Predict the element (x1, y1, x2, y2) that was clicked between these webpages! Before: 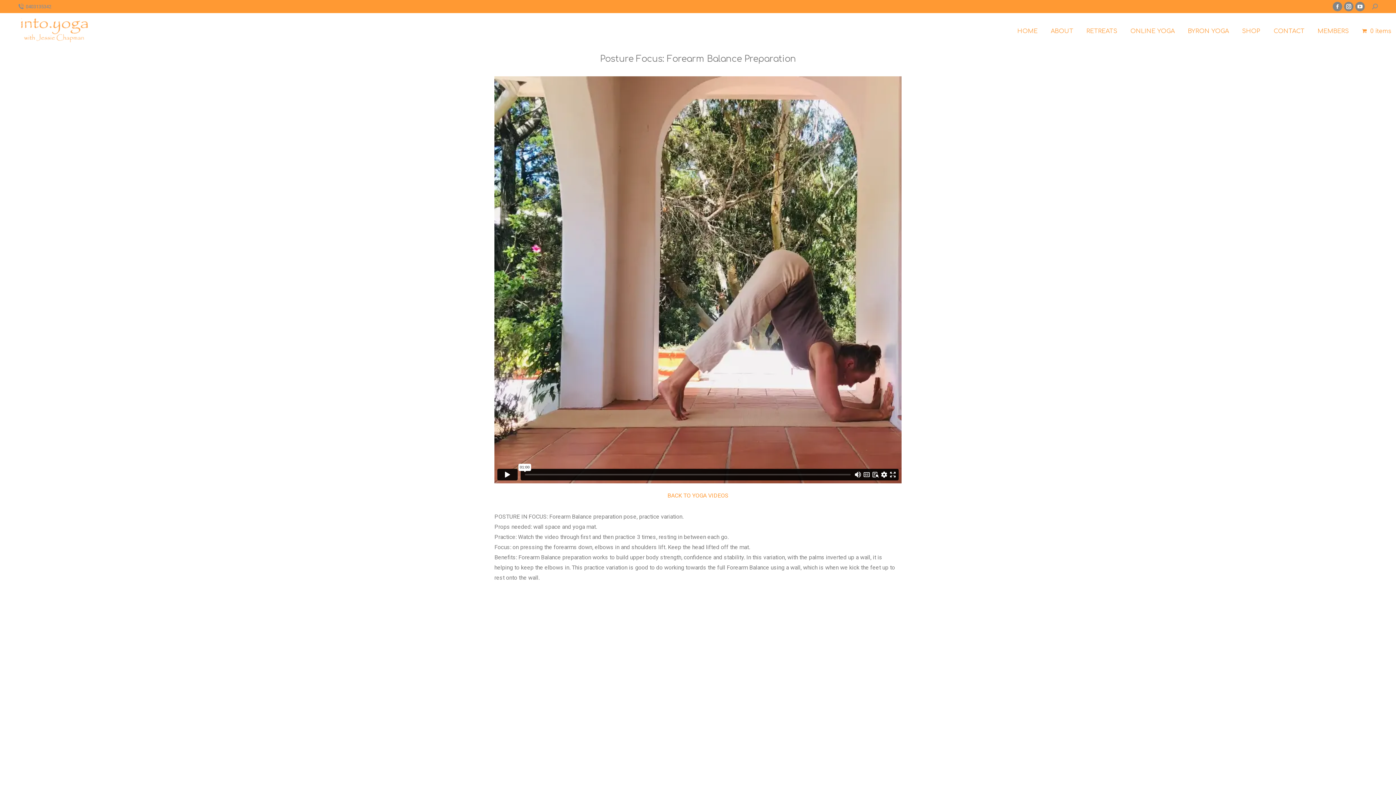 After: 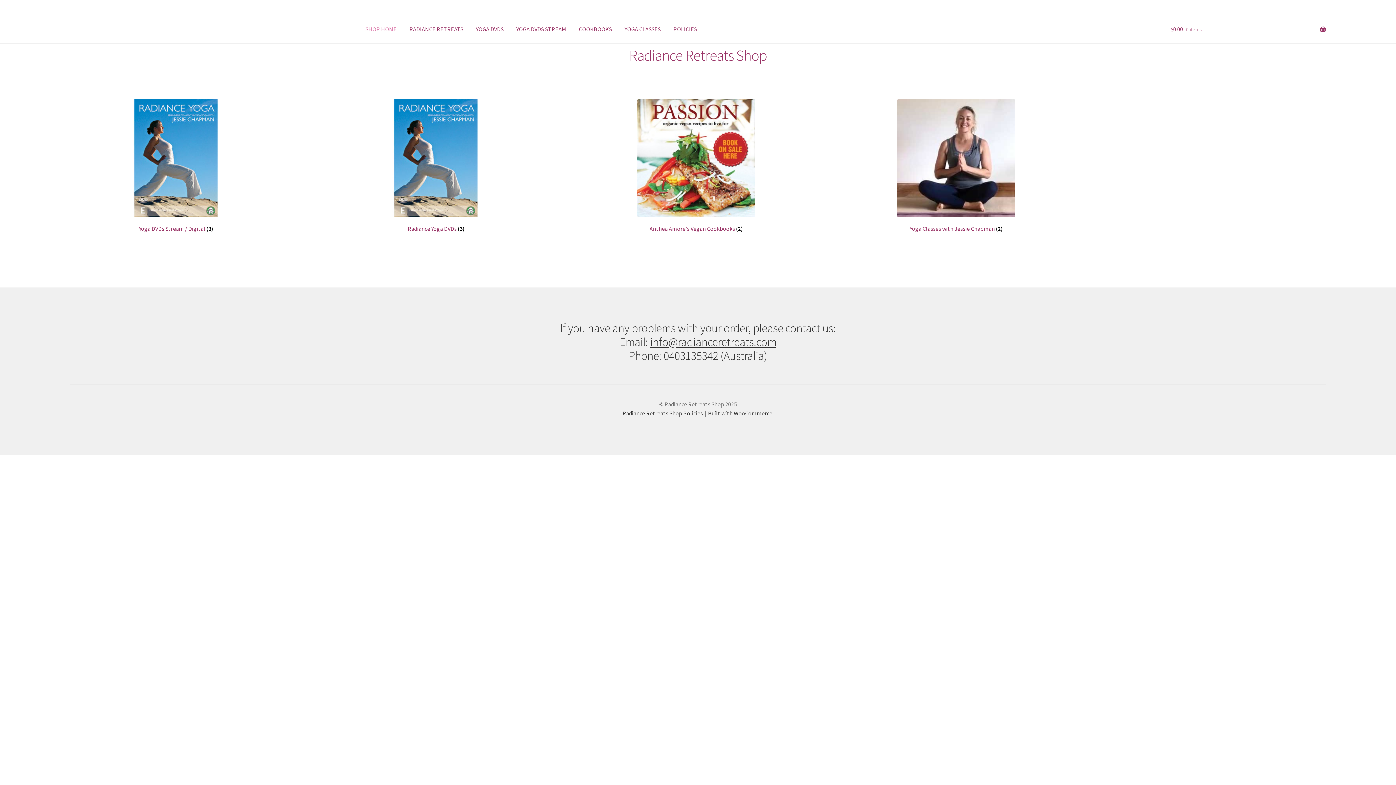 Action: label: SHOP bbox: (1240, 19, 1262, 42)